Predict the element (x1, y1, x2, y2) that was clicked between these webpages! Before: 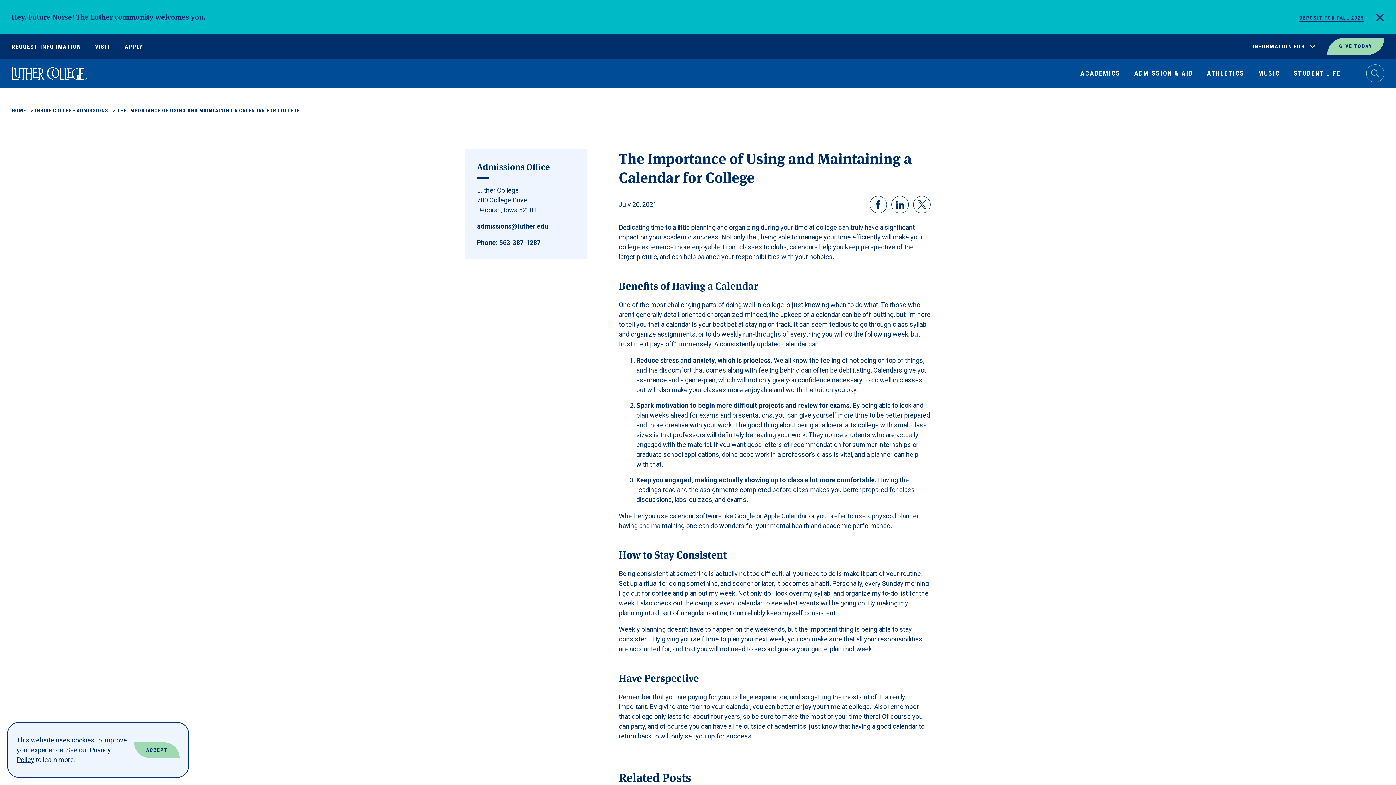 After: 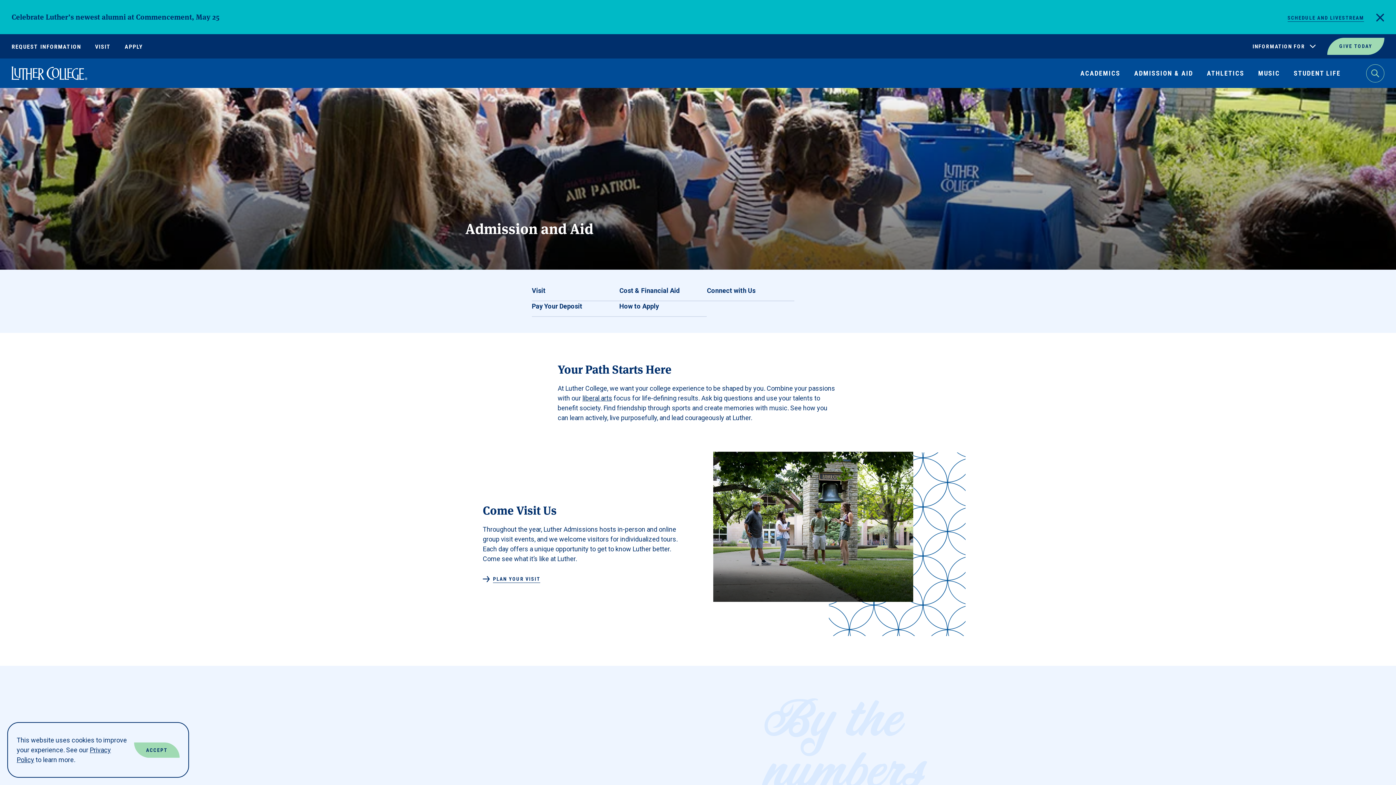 Action: label: ADMISSION & AID bbox: (1134, 58, 1193, 88)